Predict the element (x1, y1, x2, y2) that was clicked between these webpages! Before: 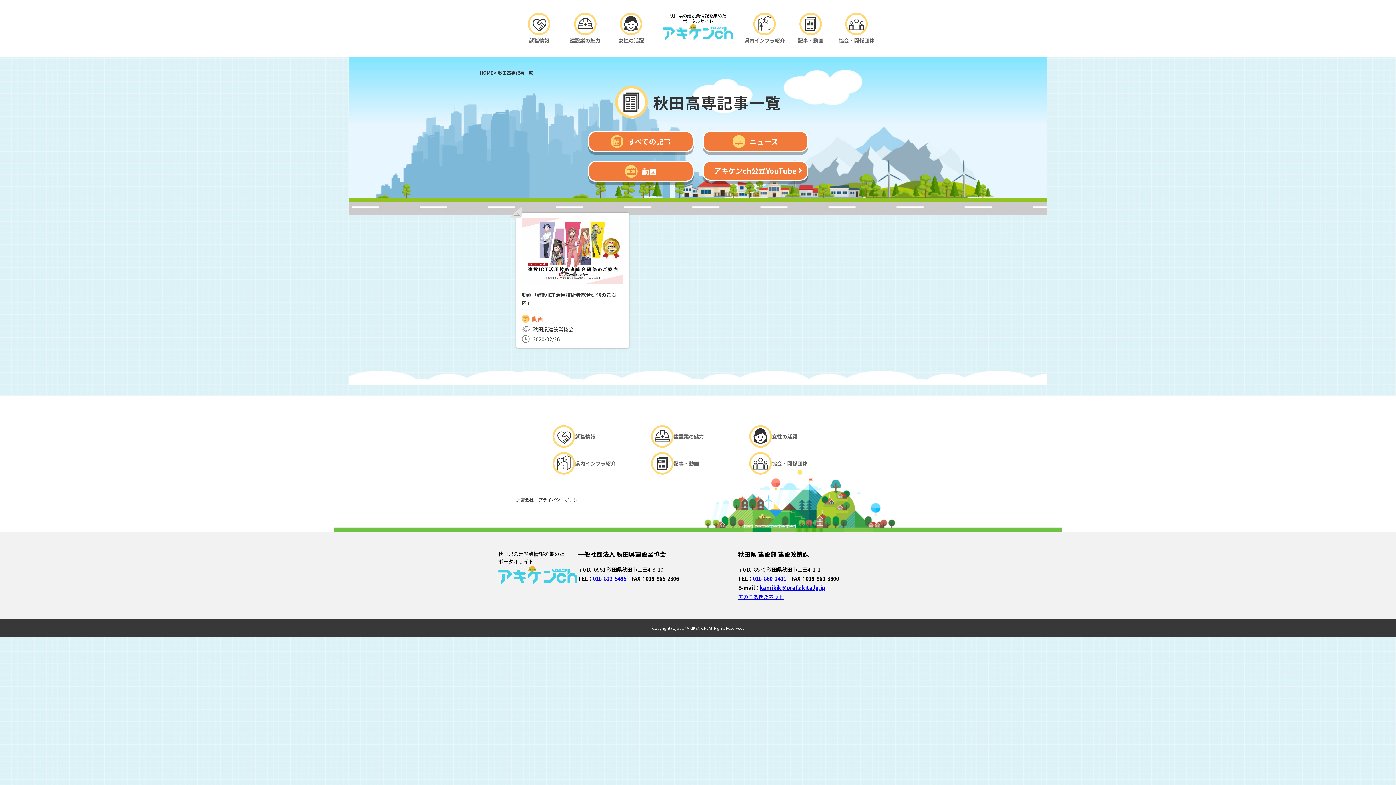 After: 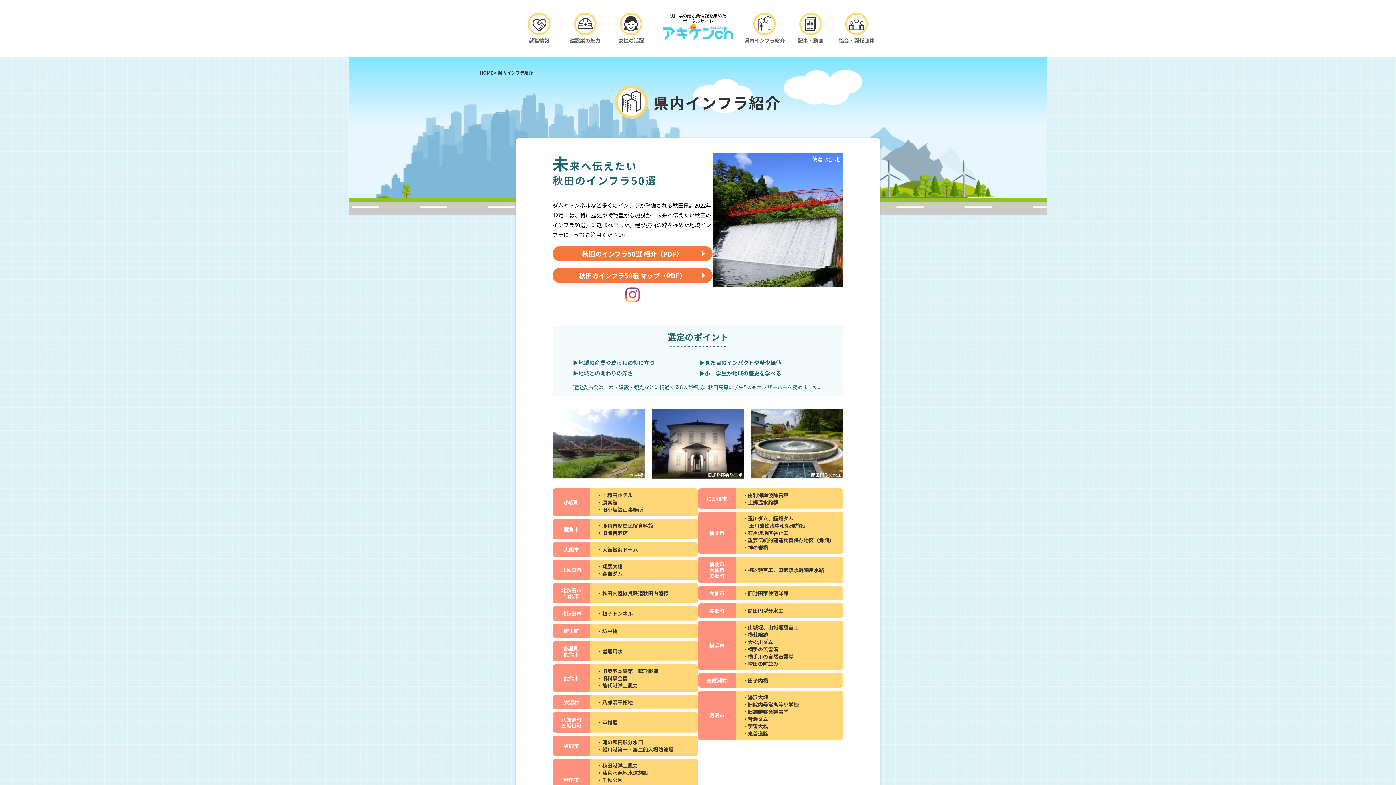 Action: bbox: (552, 452, 646, 474) label: 

県内インフラ紹介